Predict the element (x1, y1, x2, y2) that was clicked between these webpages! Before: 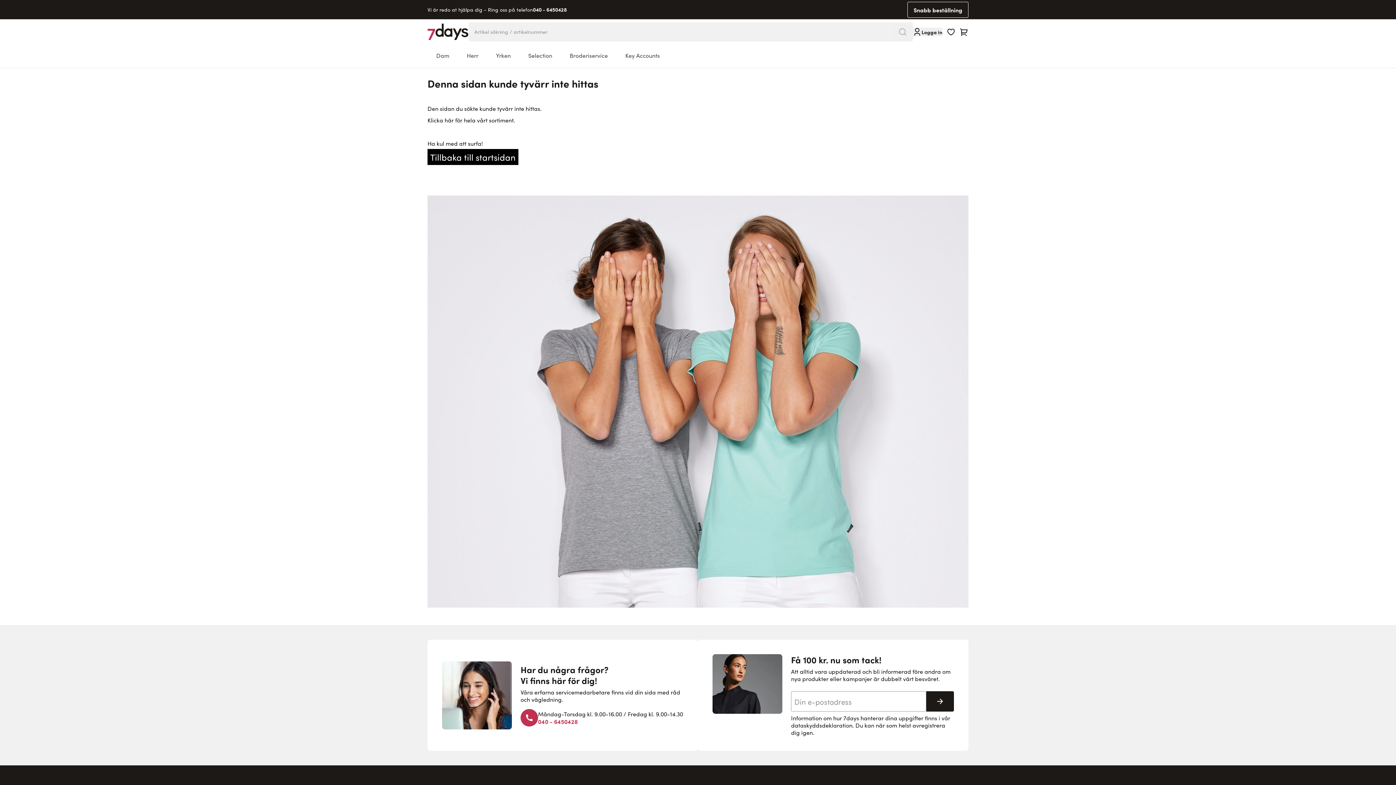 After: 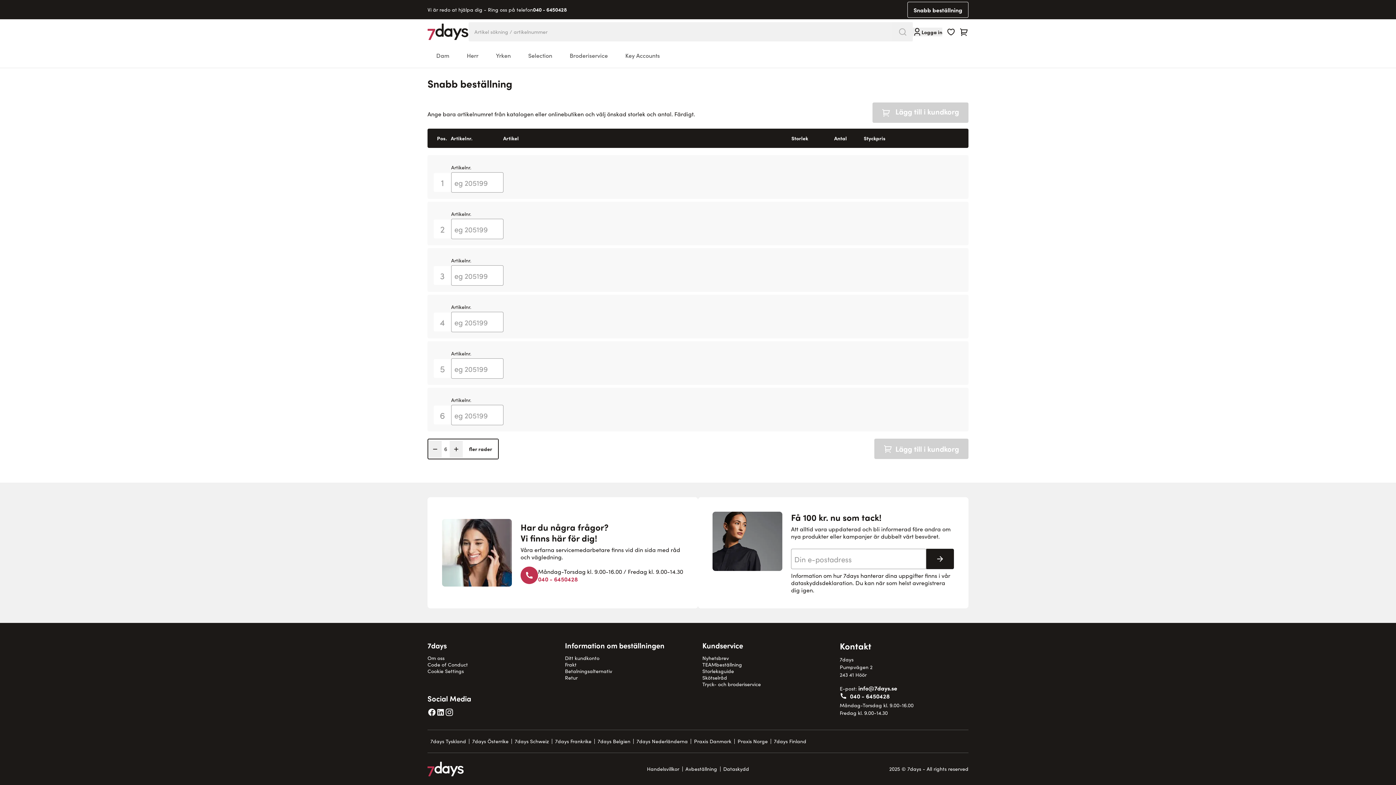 Action: bbox: (907, 1, 968, 17) label: Snabb beställning